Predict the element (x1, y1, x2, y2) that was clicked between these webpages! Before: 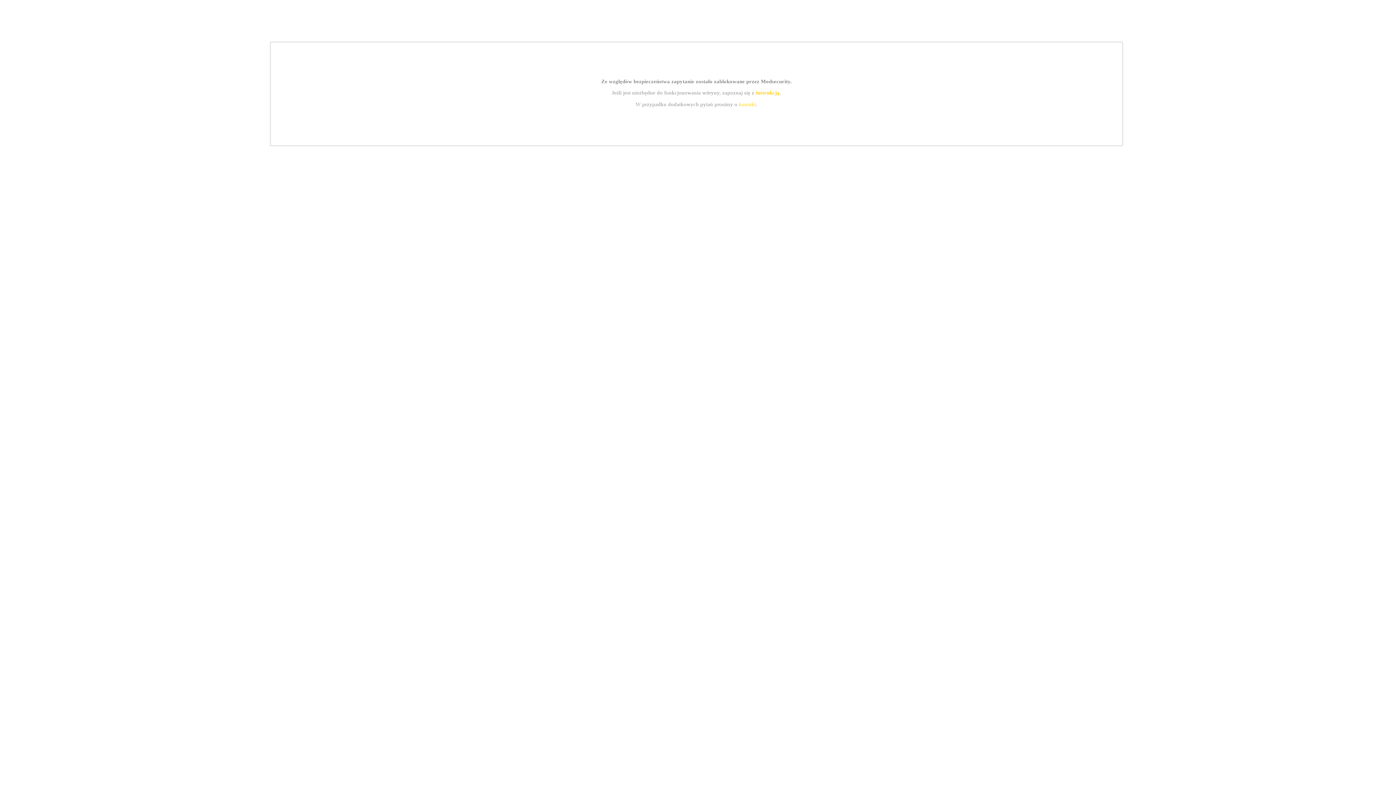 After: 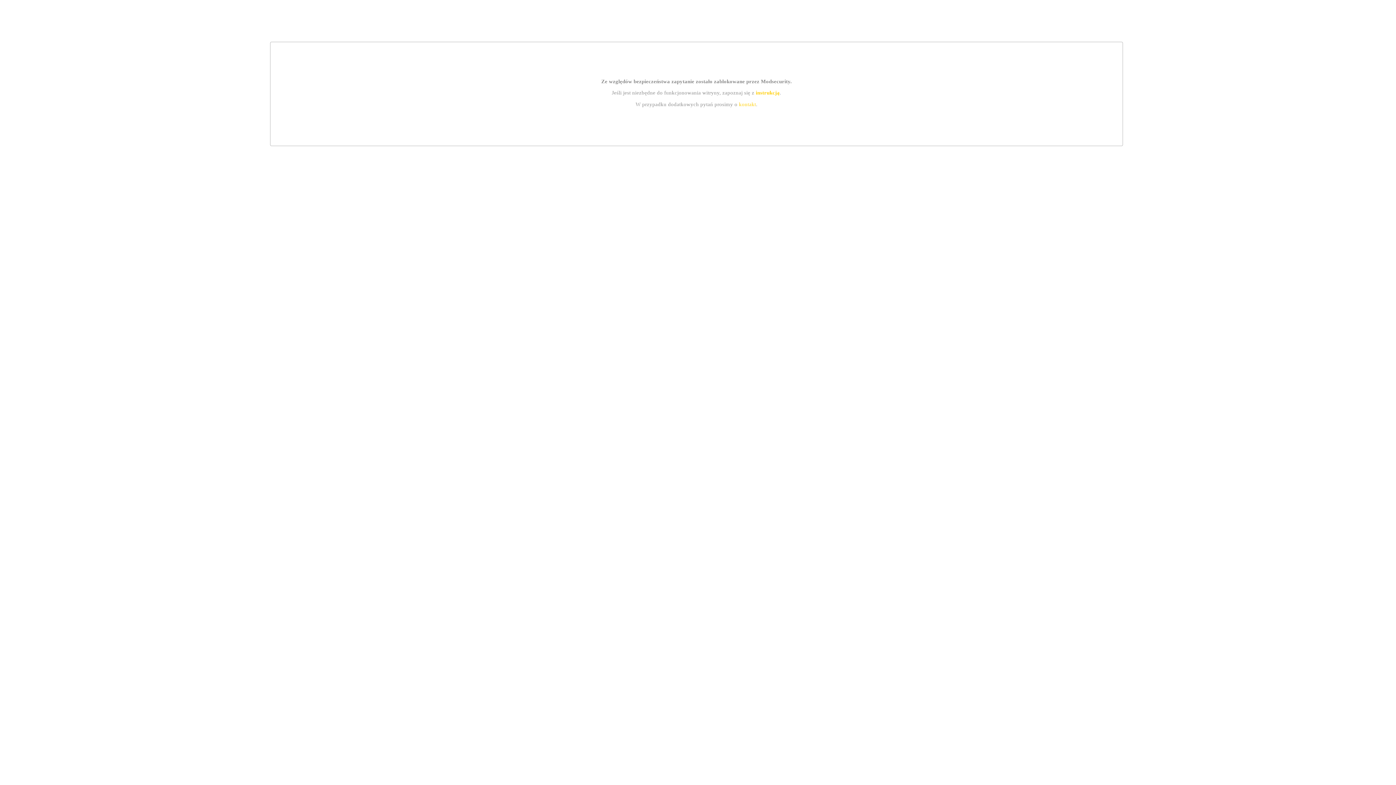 Action: label: instrukcją bbox: (755, 89, 779, 95)